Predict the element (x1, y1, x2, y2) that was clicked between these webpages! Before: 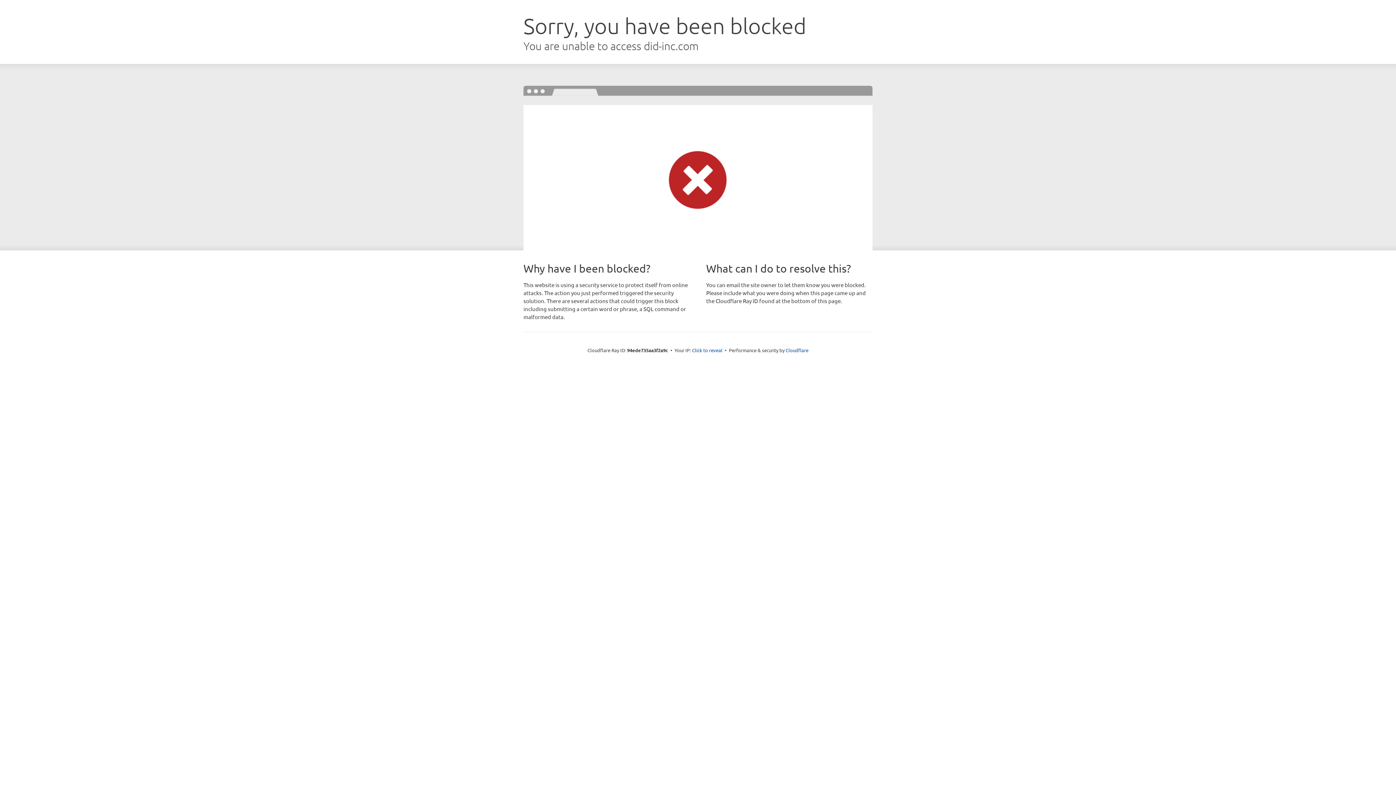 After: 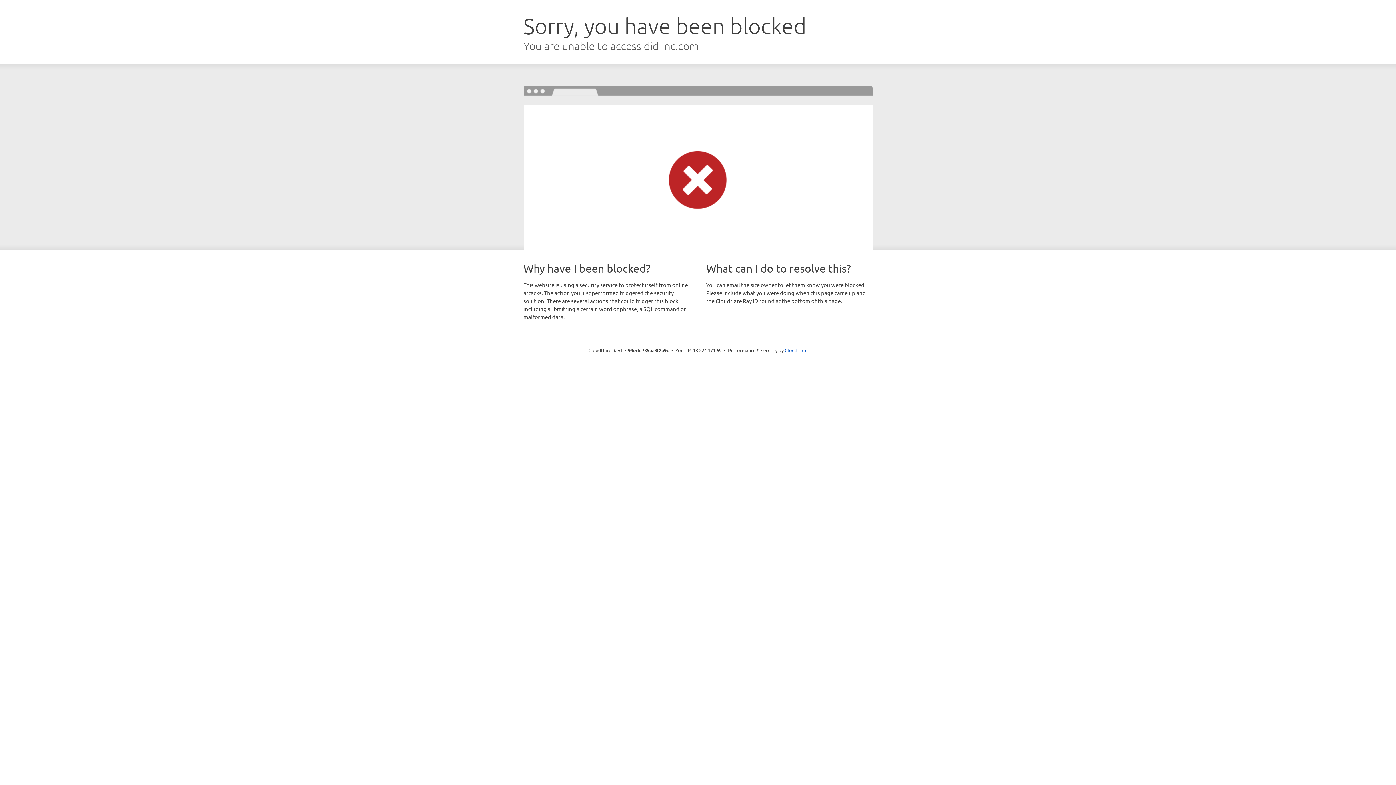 Action: label: Click to reveal bbox: (692, 346, 722, 353)